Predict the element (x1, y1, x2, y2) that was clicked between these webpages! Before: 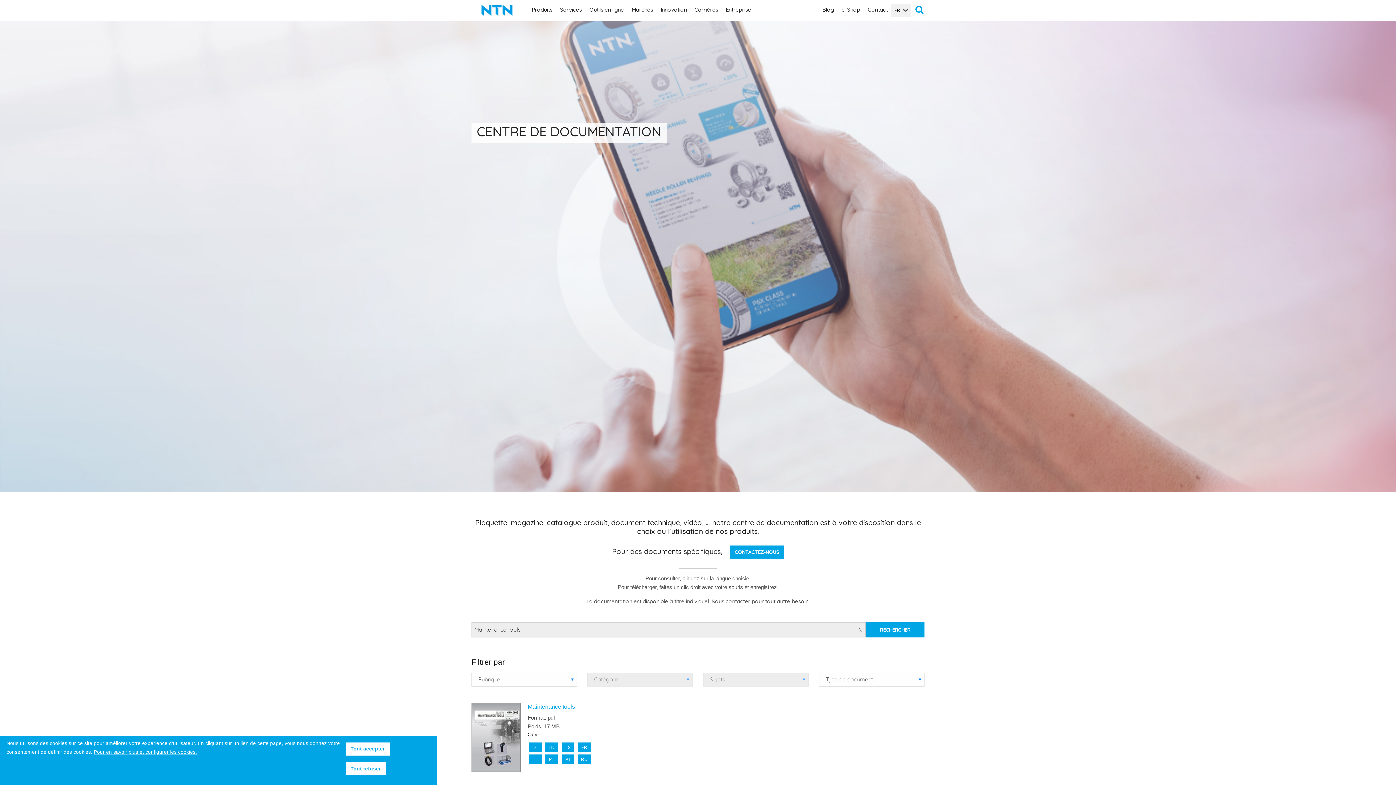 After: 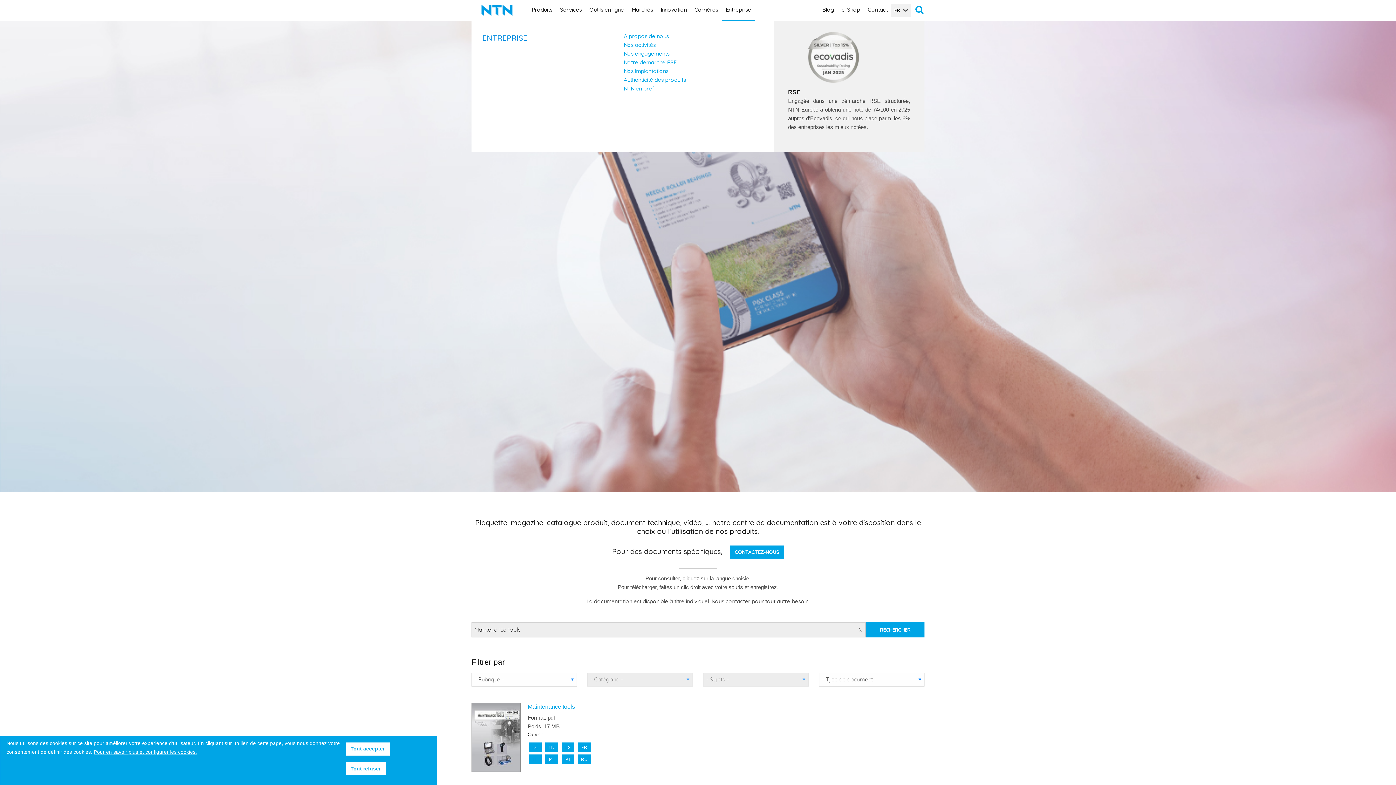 Action: bbox: (722, 0, 755, 19) label: Entreprise